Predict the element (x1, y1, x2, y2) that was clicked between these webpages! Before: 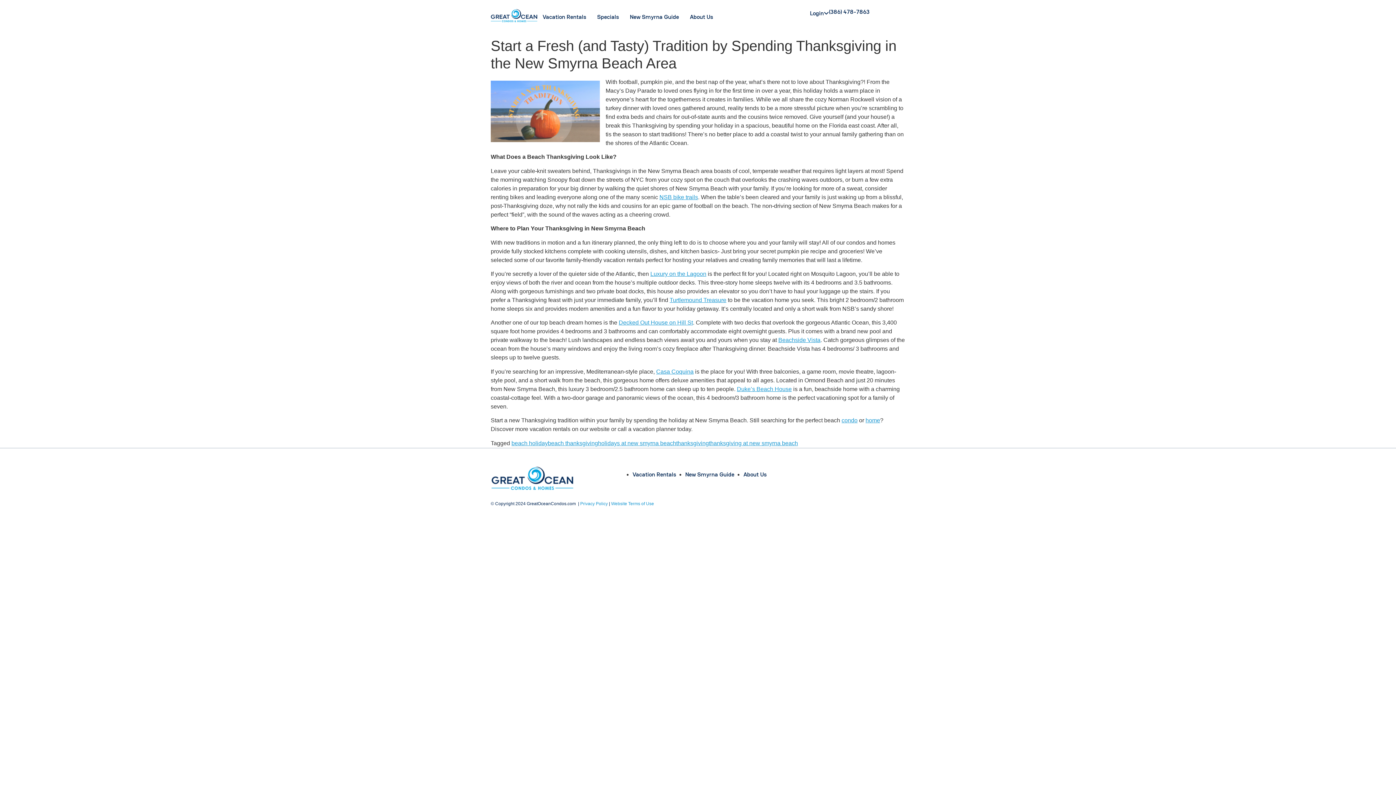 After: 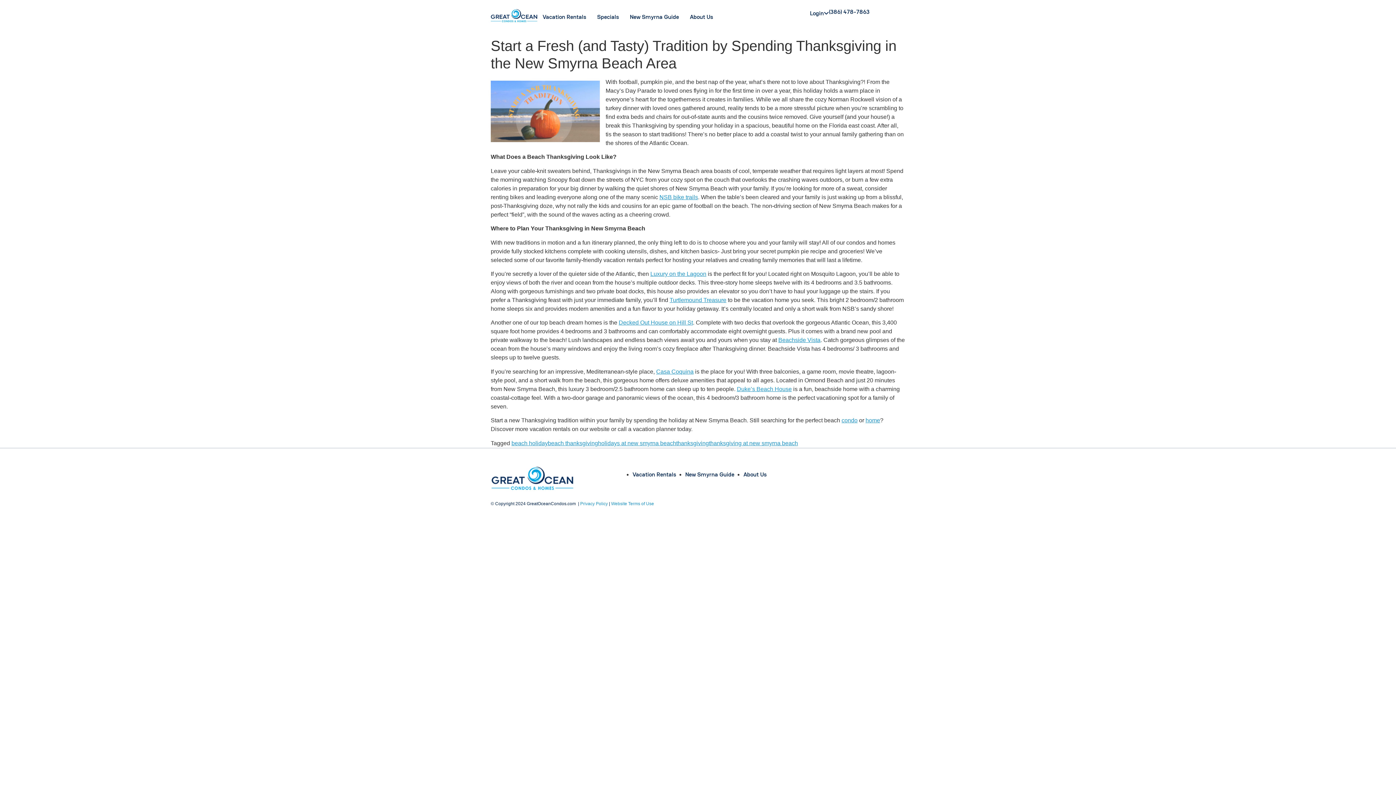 Action: bbox: (669, 297, 726, 303) label: Turtlemound Treasure